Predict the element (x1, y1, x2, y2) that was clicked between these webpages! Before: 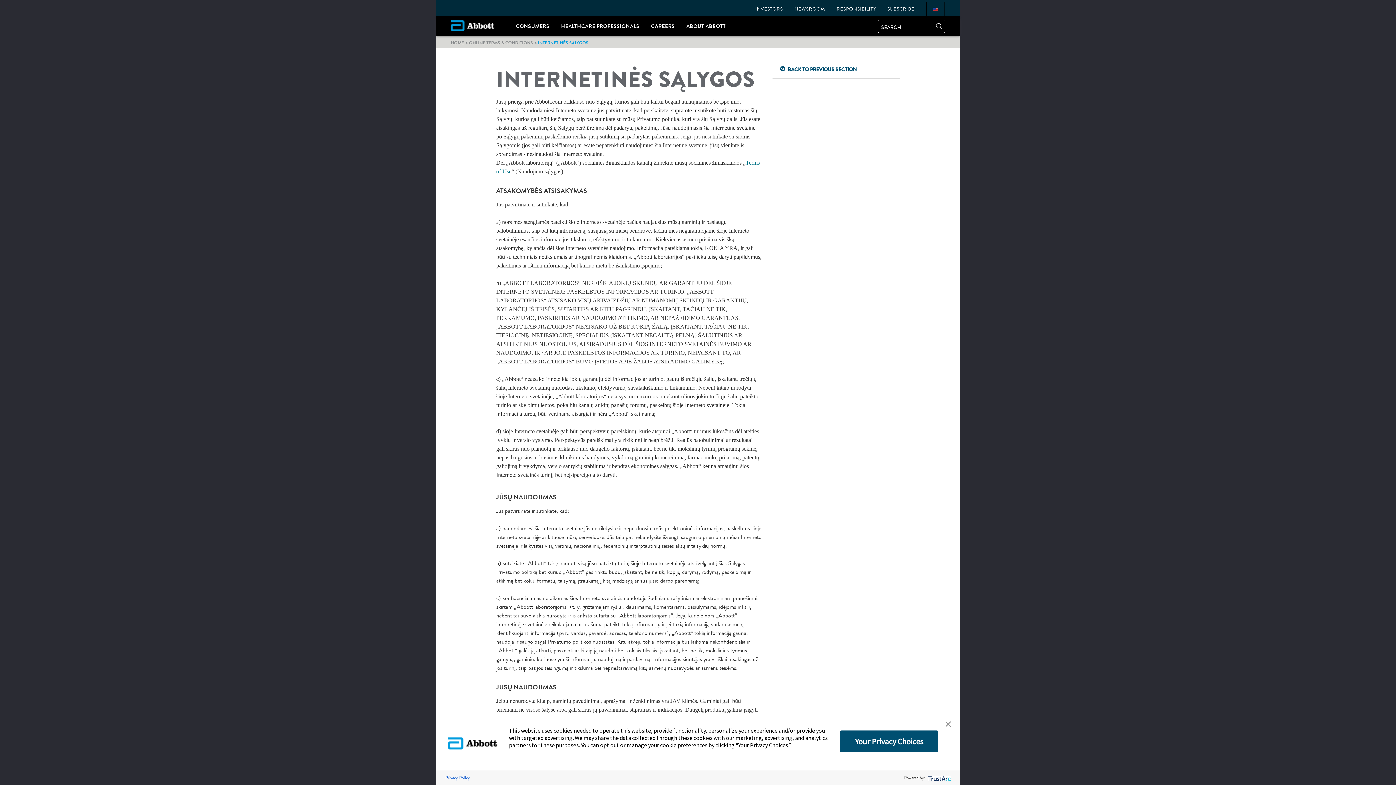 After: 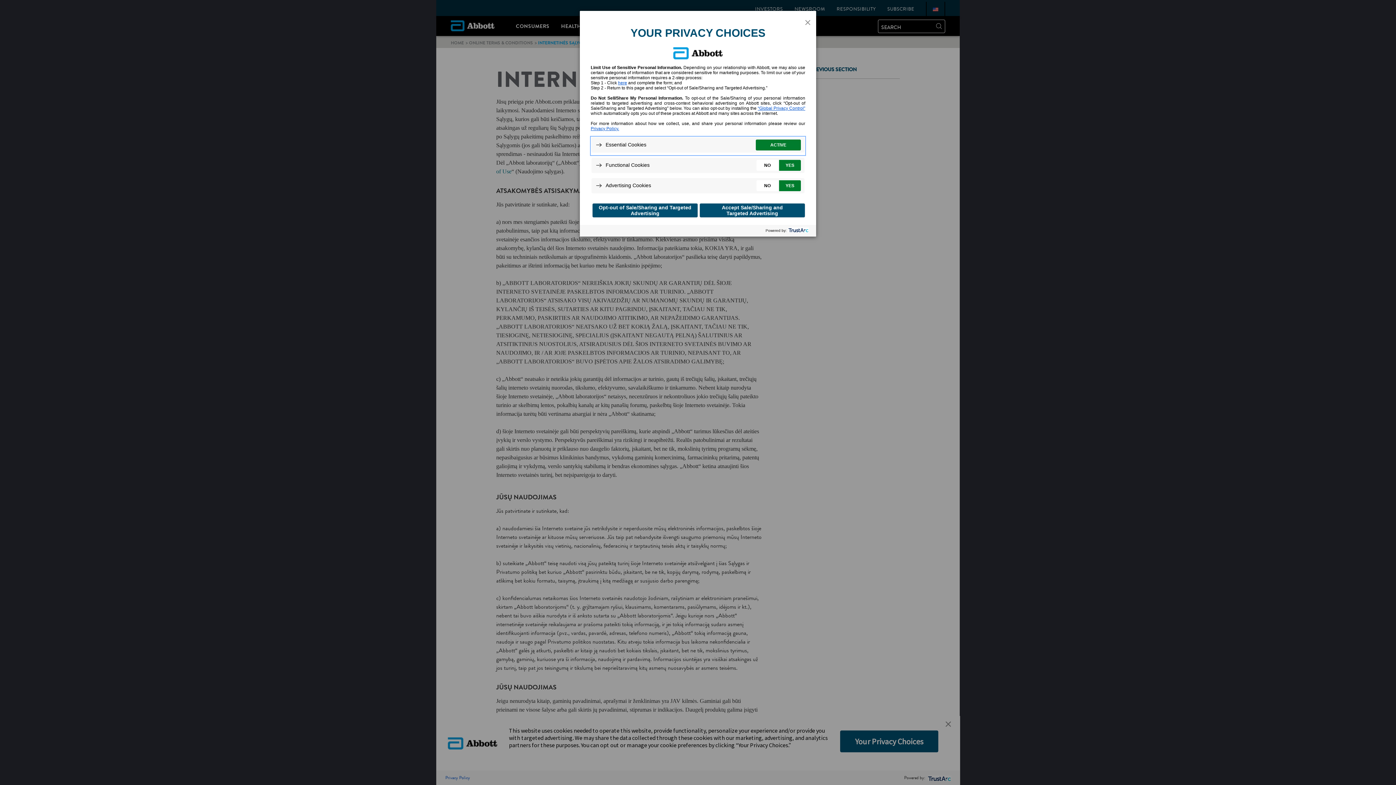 Action: bbox: (840, 730, 938, 752) label: Your Privacy Choices